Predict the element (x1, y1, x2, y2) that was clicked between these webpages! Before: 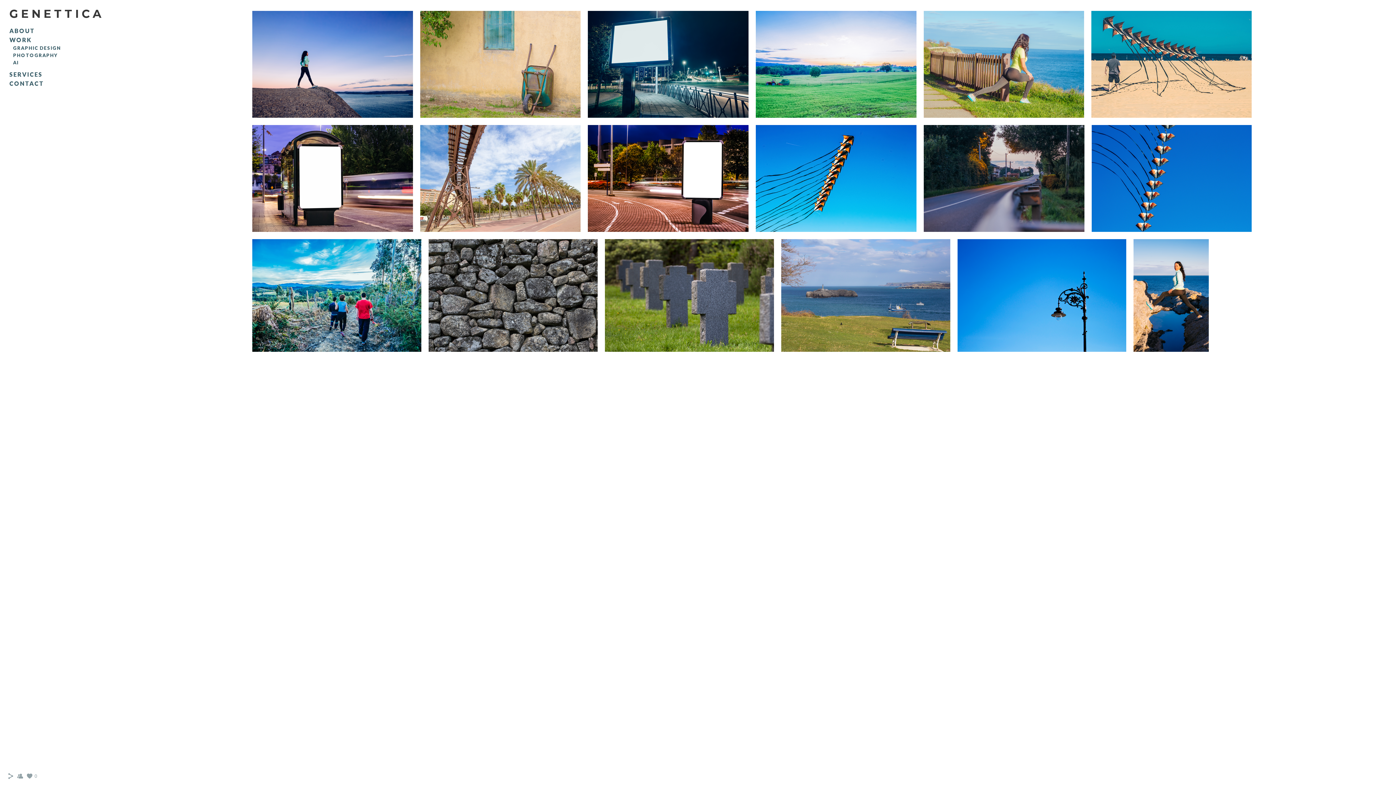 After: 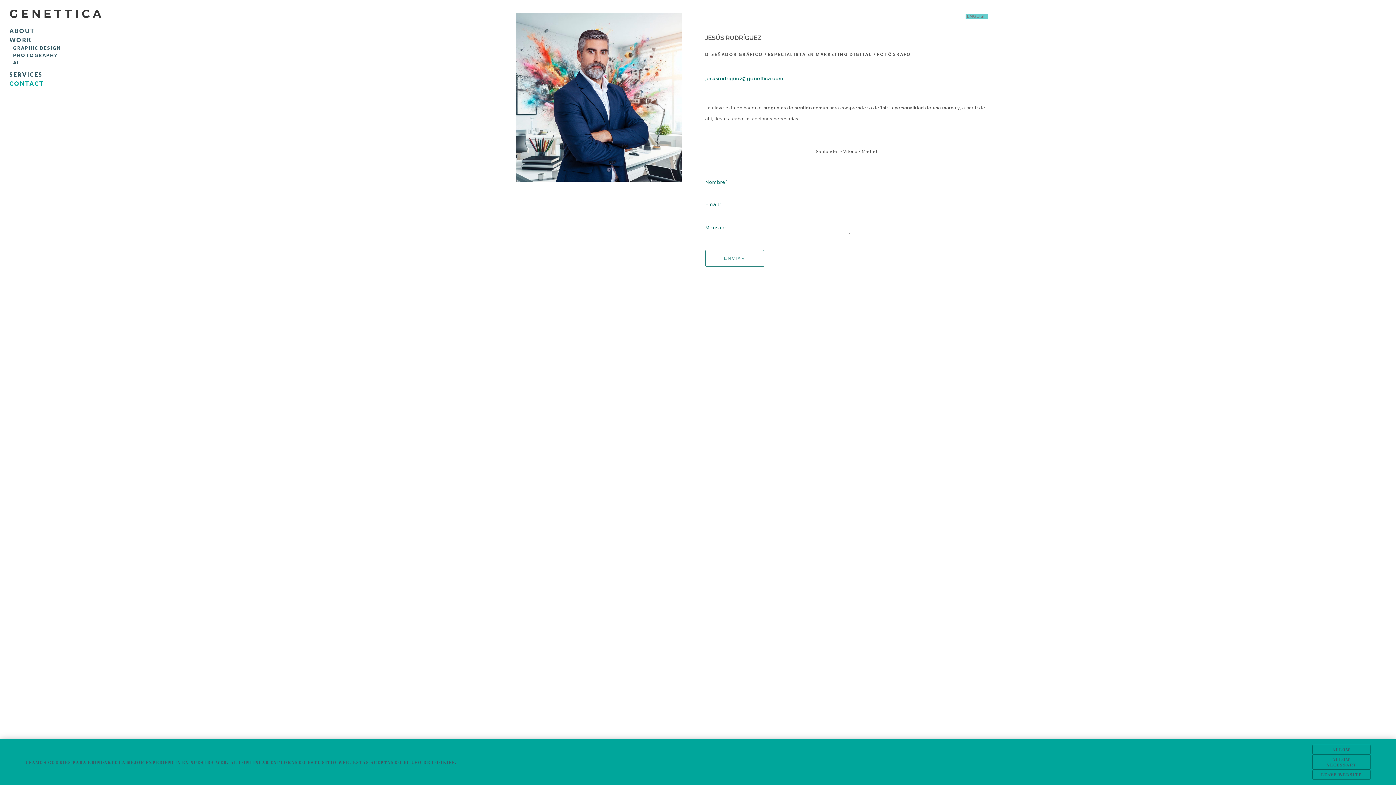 Action: label: CONTACT bbox: (9, 80, 44, 86)